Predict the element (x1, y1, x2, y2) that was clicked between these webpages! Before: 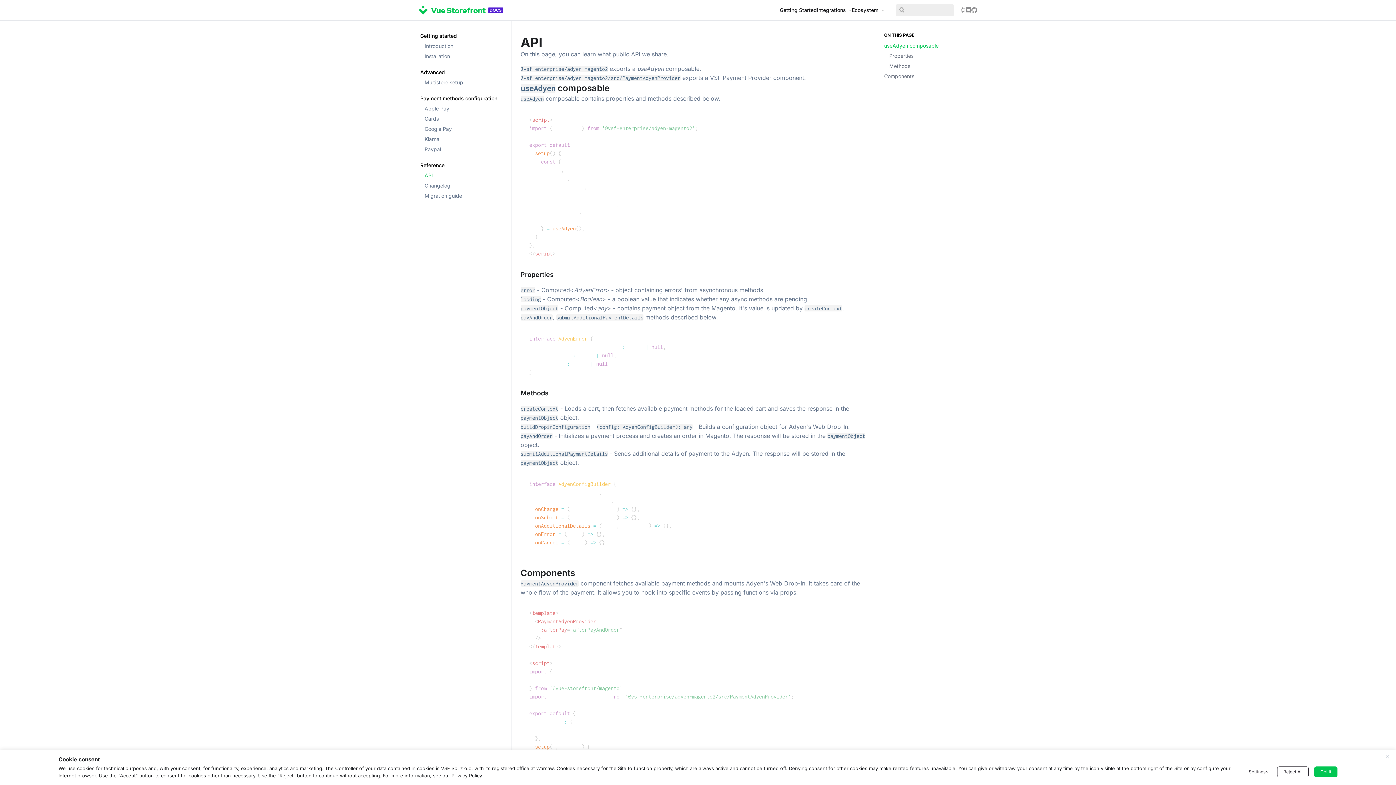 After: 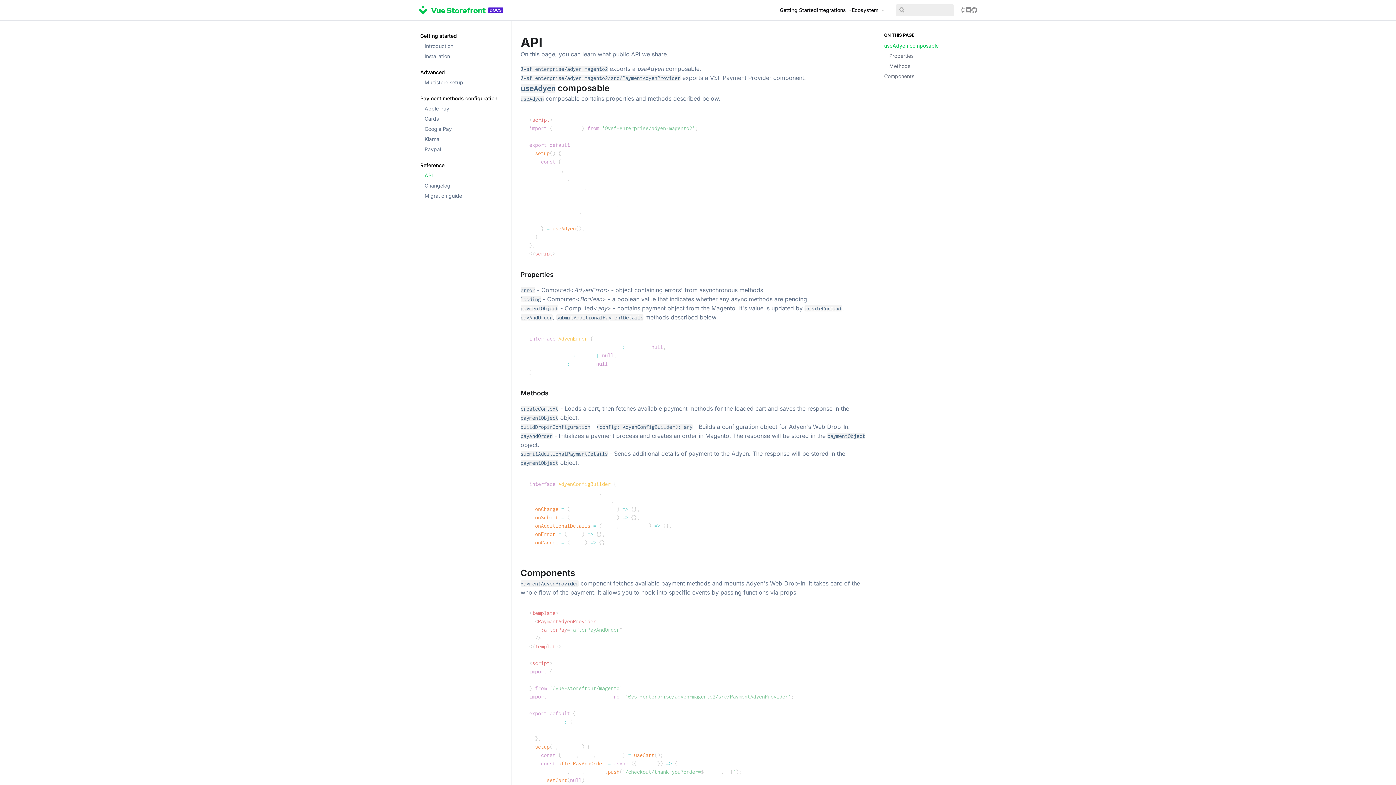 Action: bbox: (1277, 766, 1309, 777) label: Reject All